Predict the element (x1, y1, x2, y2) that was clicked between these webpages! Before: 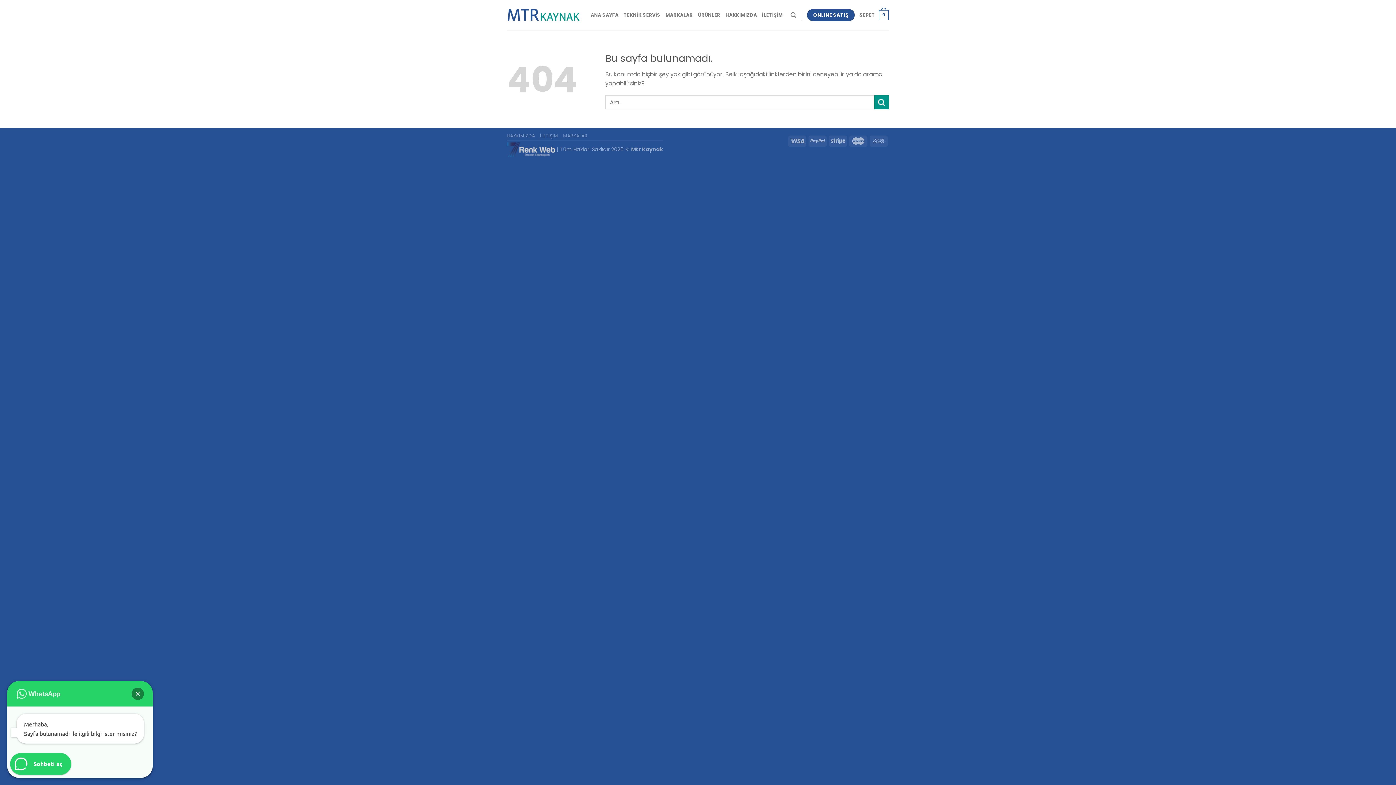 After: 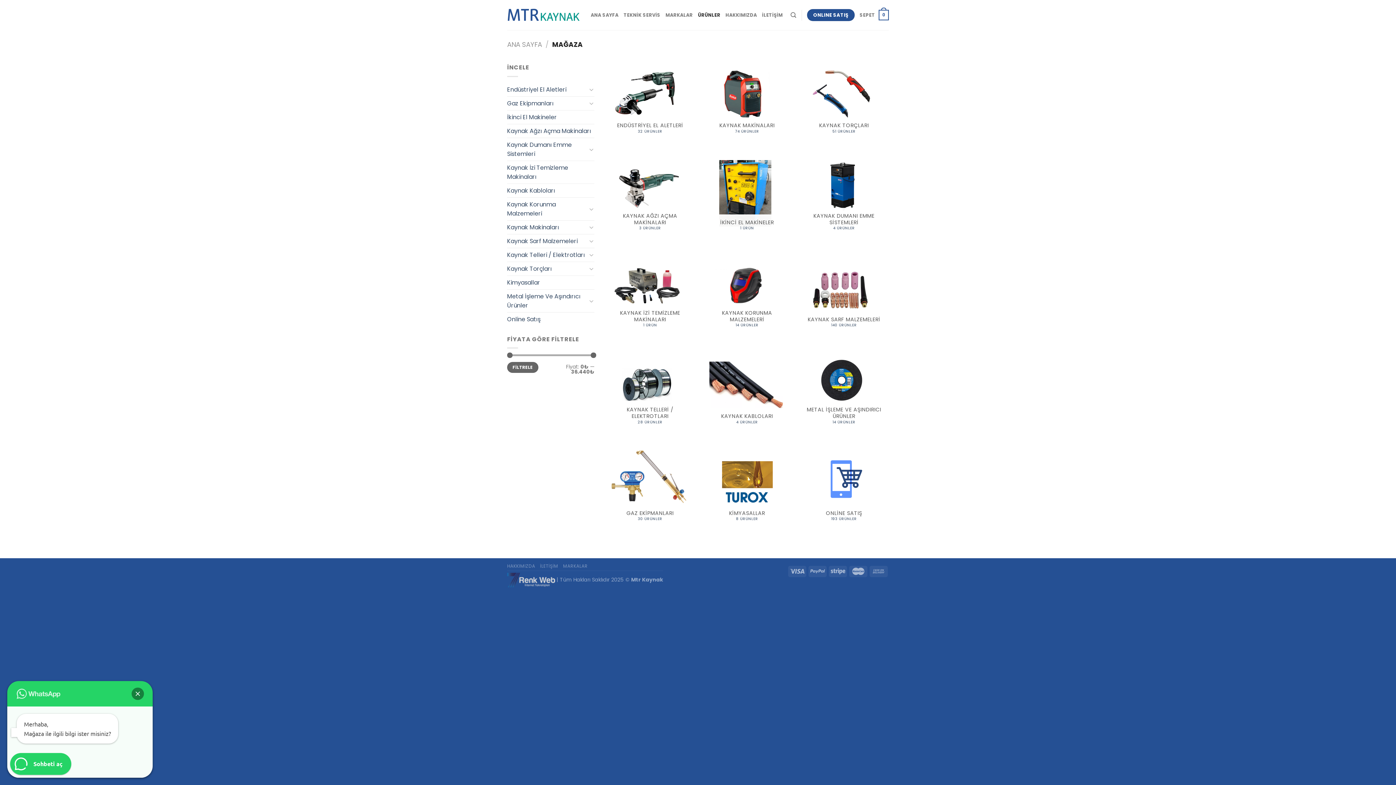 Action: bbox: (698, 7, 720, 22) label: ÜRÜNLER